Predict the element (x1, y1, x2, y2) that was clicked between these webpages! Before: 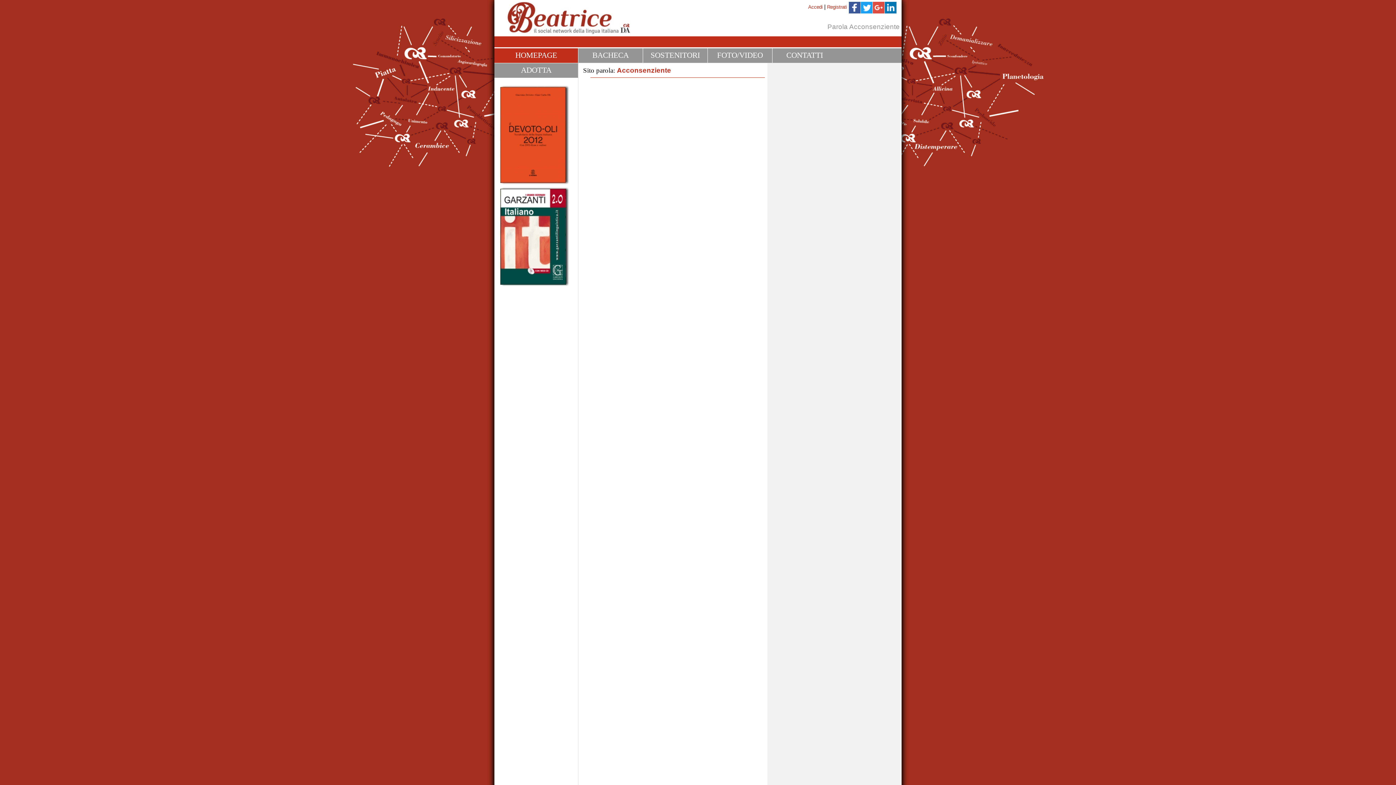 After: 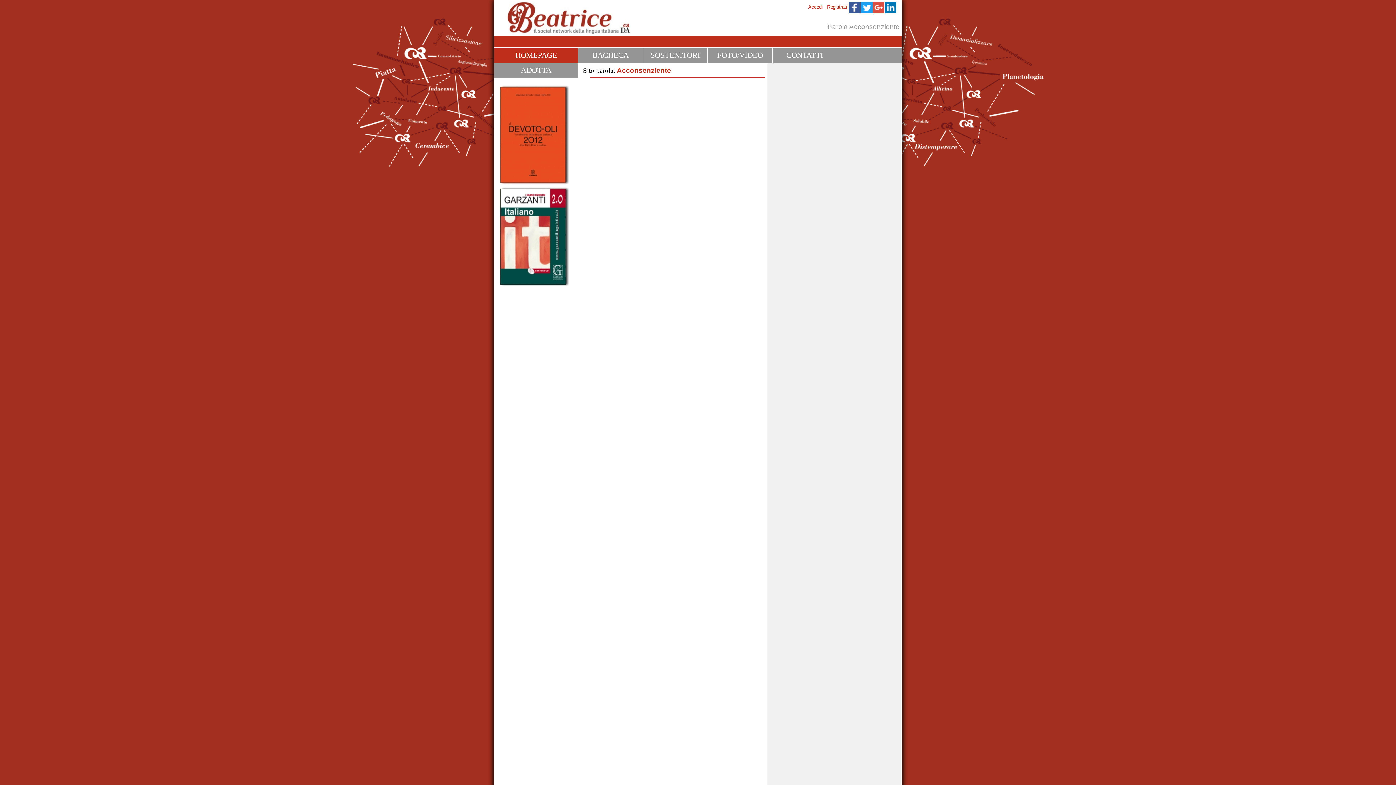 Action: label: Registrati bbox: (827, 4, 847, 9)